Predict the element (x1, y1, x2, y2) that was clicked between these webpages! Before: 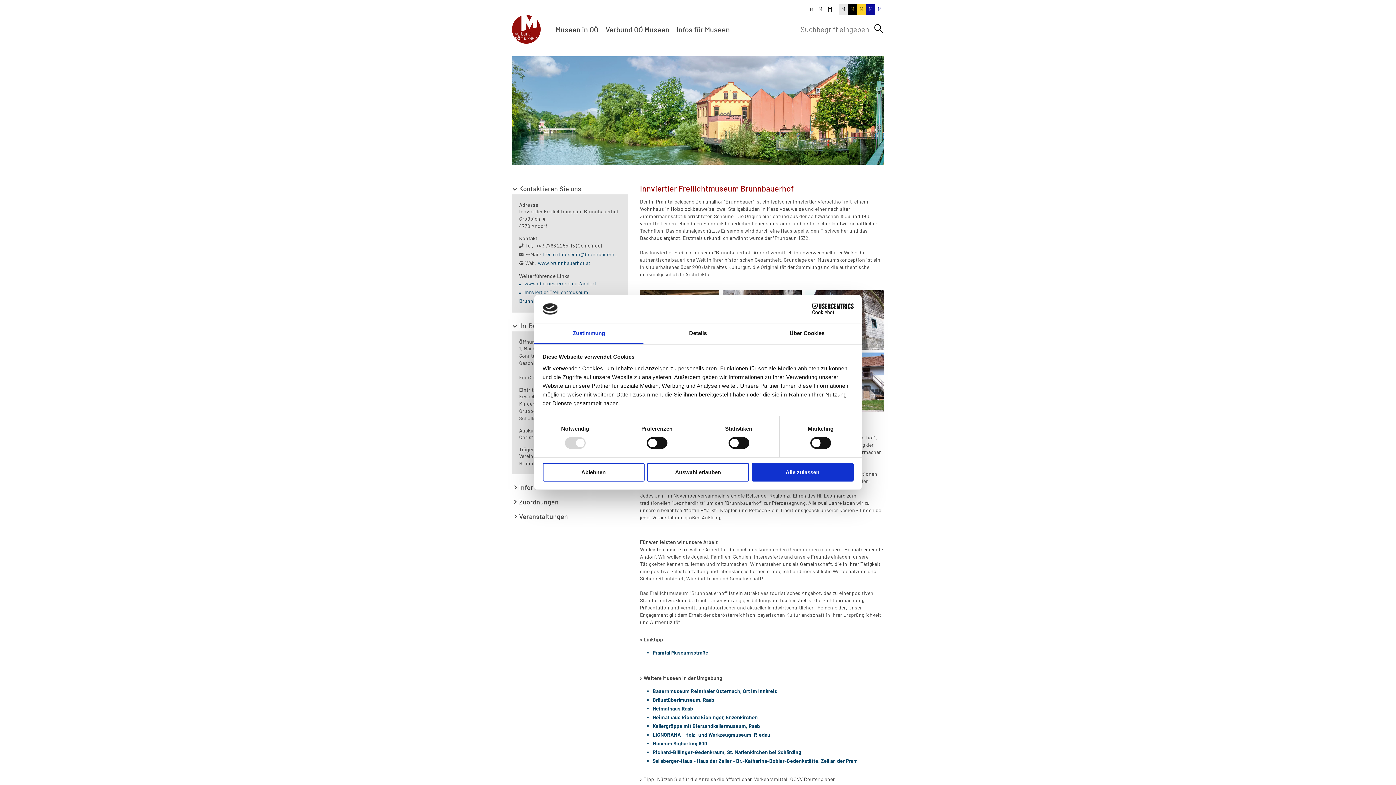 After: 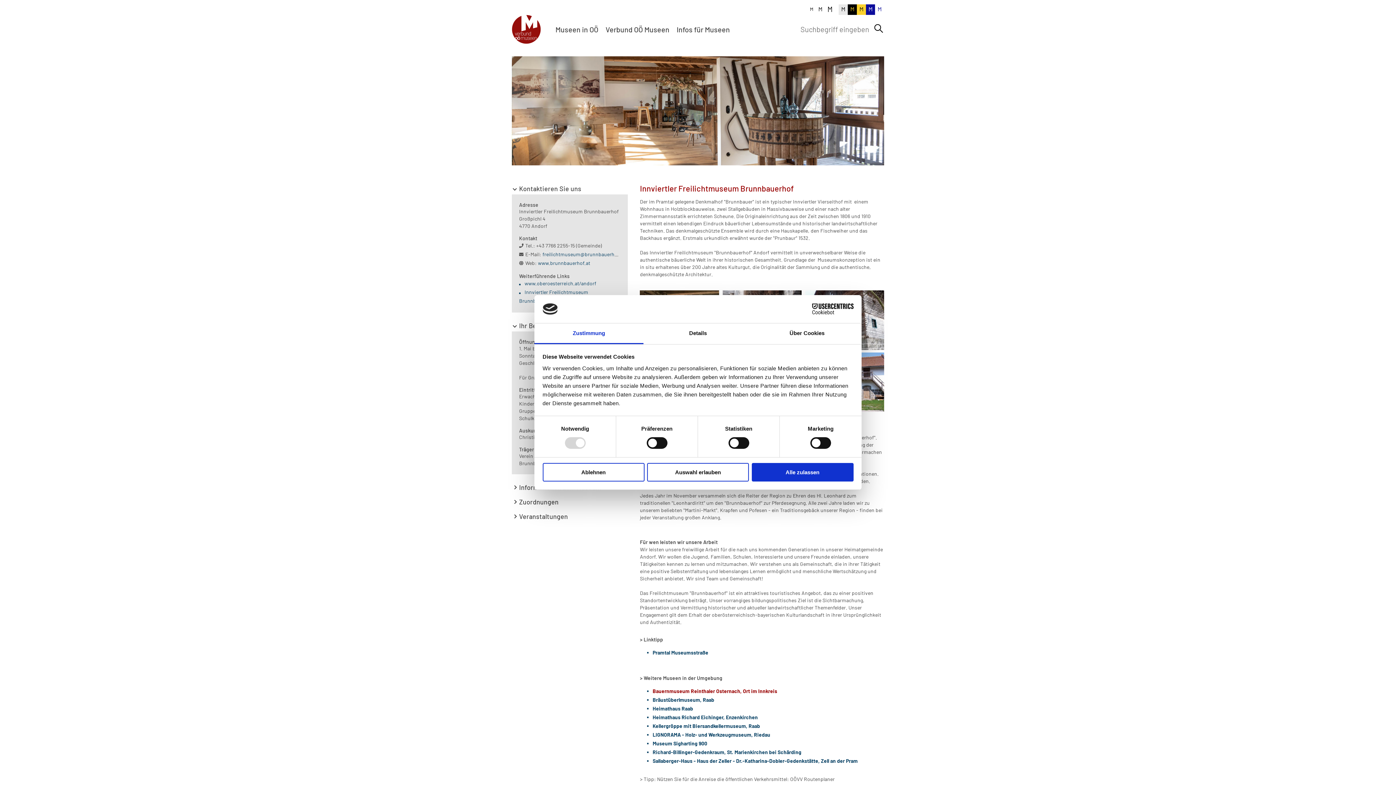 Action: bbox: (652, 688, 777, 694) label: Bauernmuseum Reinthaler Osternach, Ort im Innkreis